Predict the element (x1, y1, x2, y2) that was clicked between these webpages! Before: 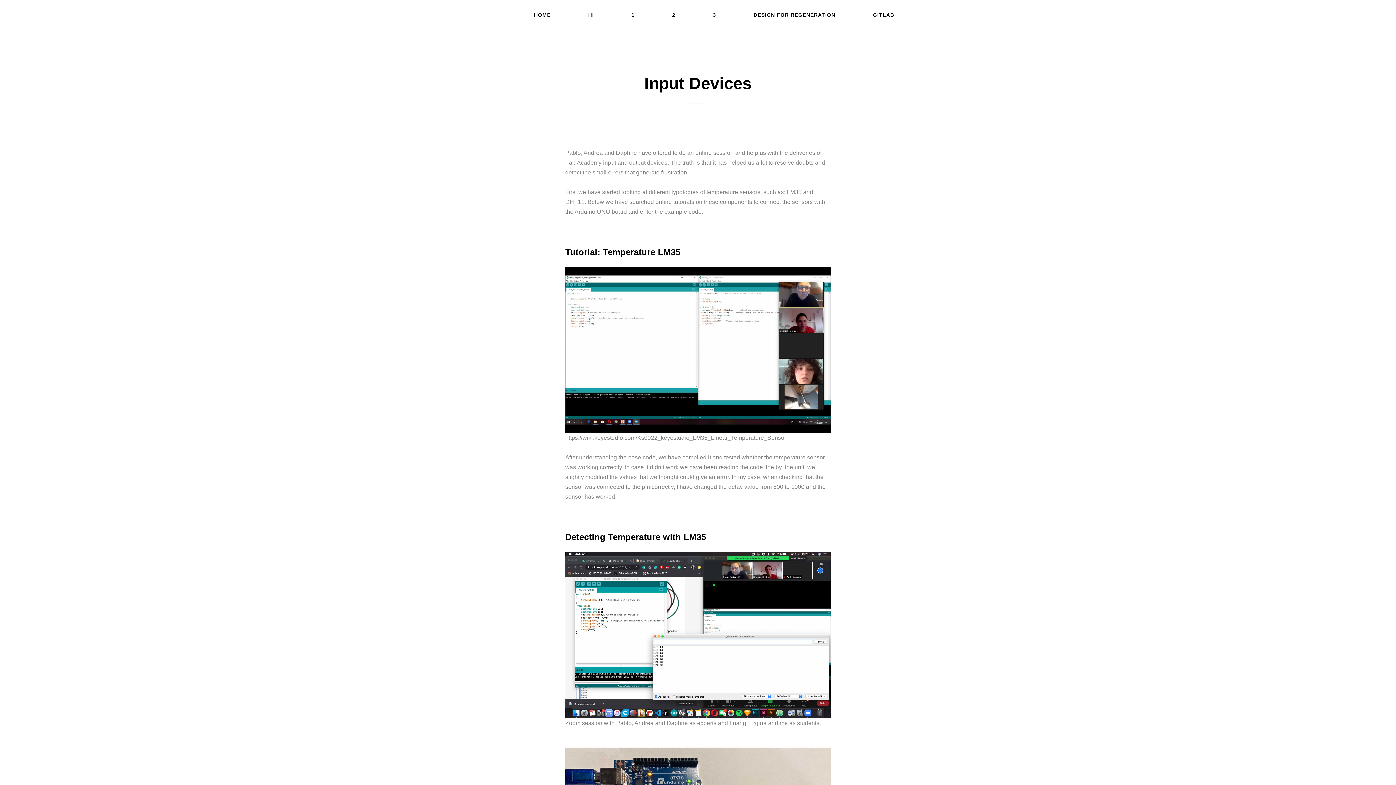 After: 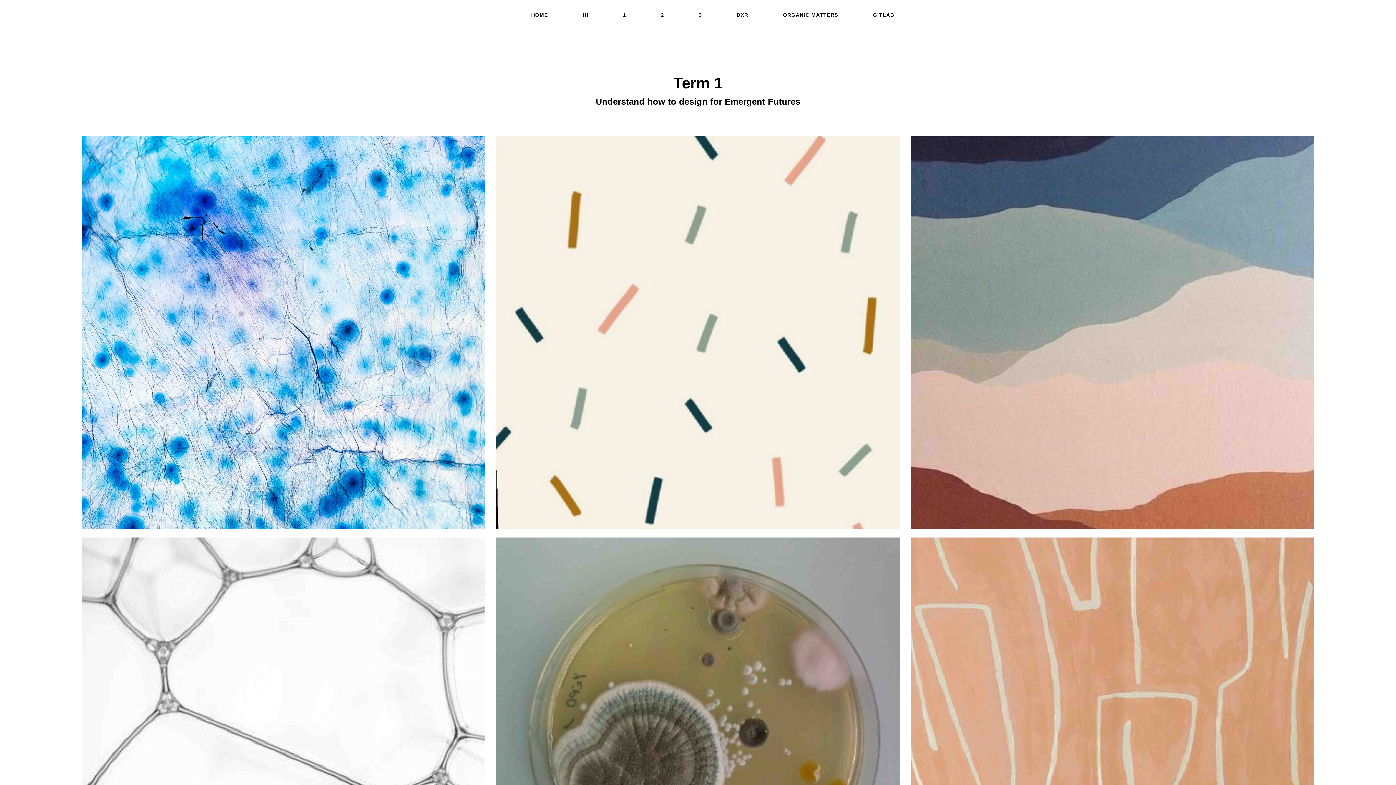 Action: label: 1 bbox: (626, 2, 640, 27)